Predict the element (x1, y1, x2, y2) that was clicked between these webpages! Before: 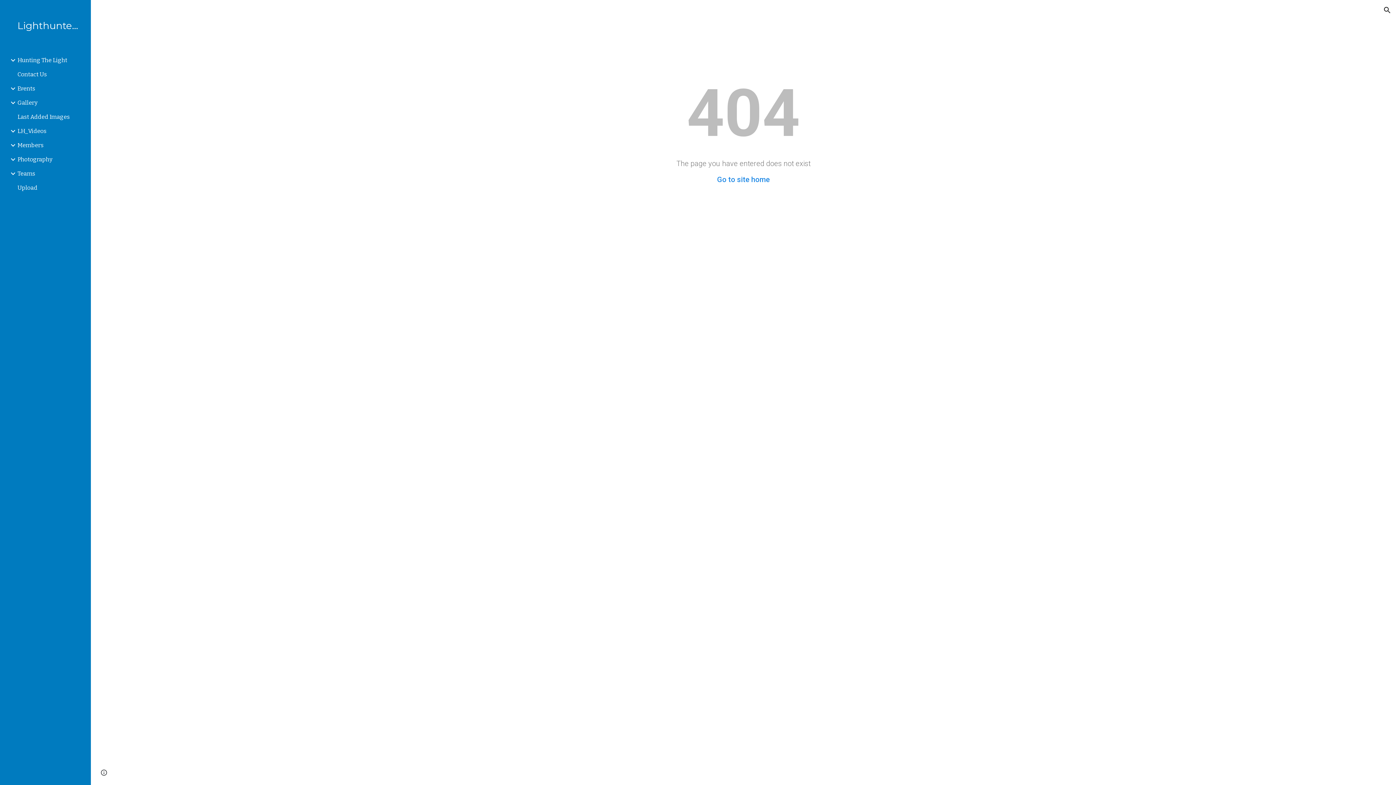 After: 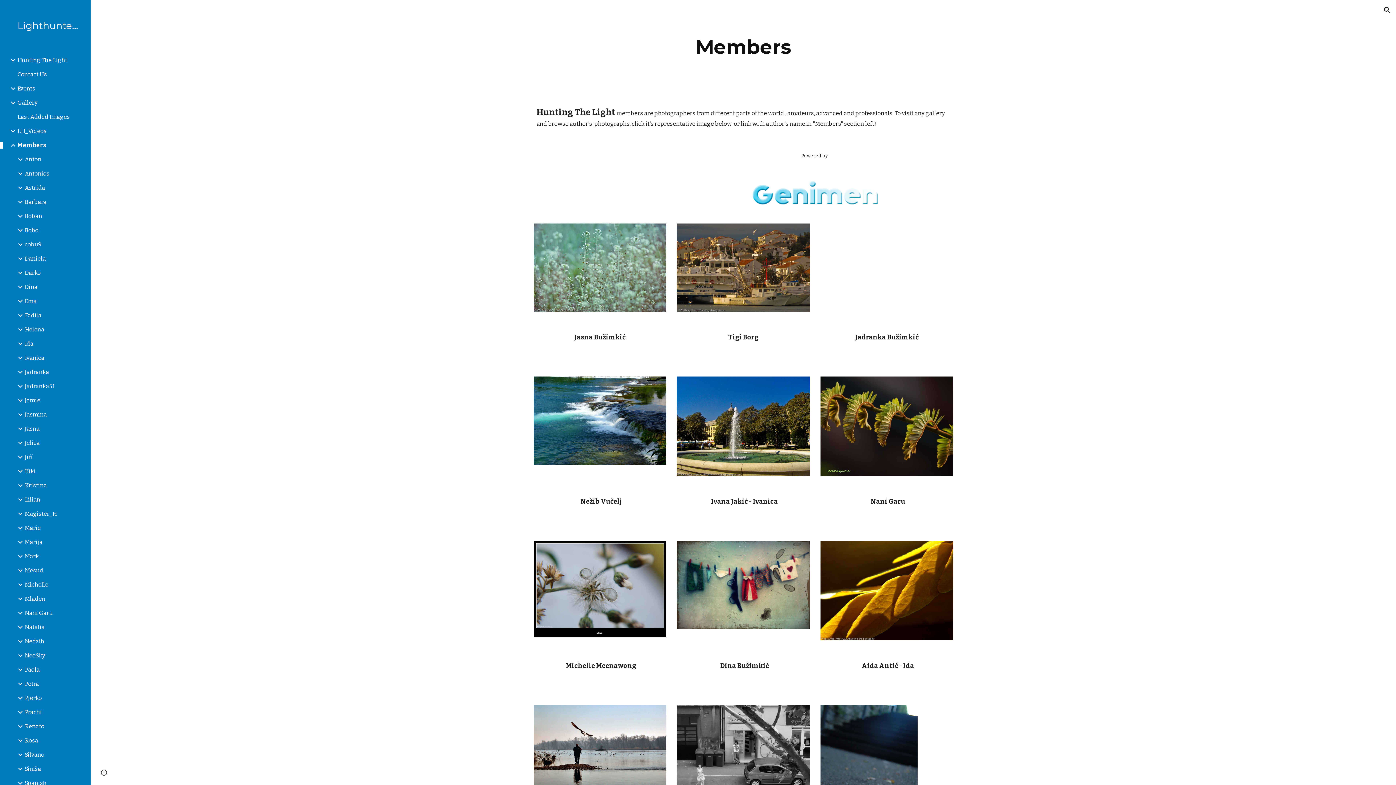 Action: bbox: (16, 141, 86, 148) label: Members